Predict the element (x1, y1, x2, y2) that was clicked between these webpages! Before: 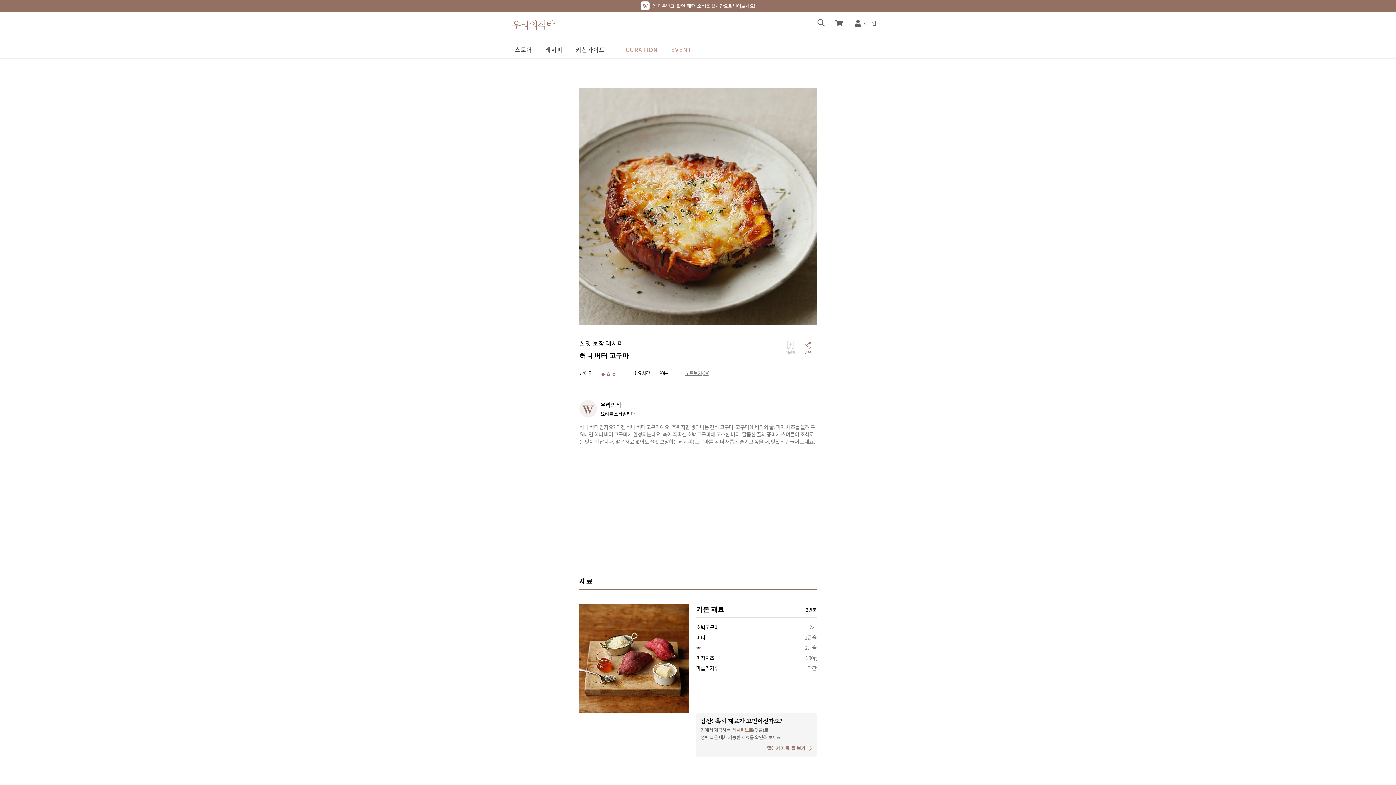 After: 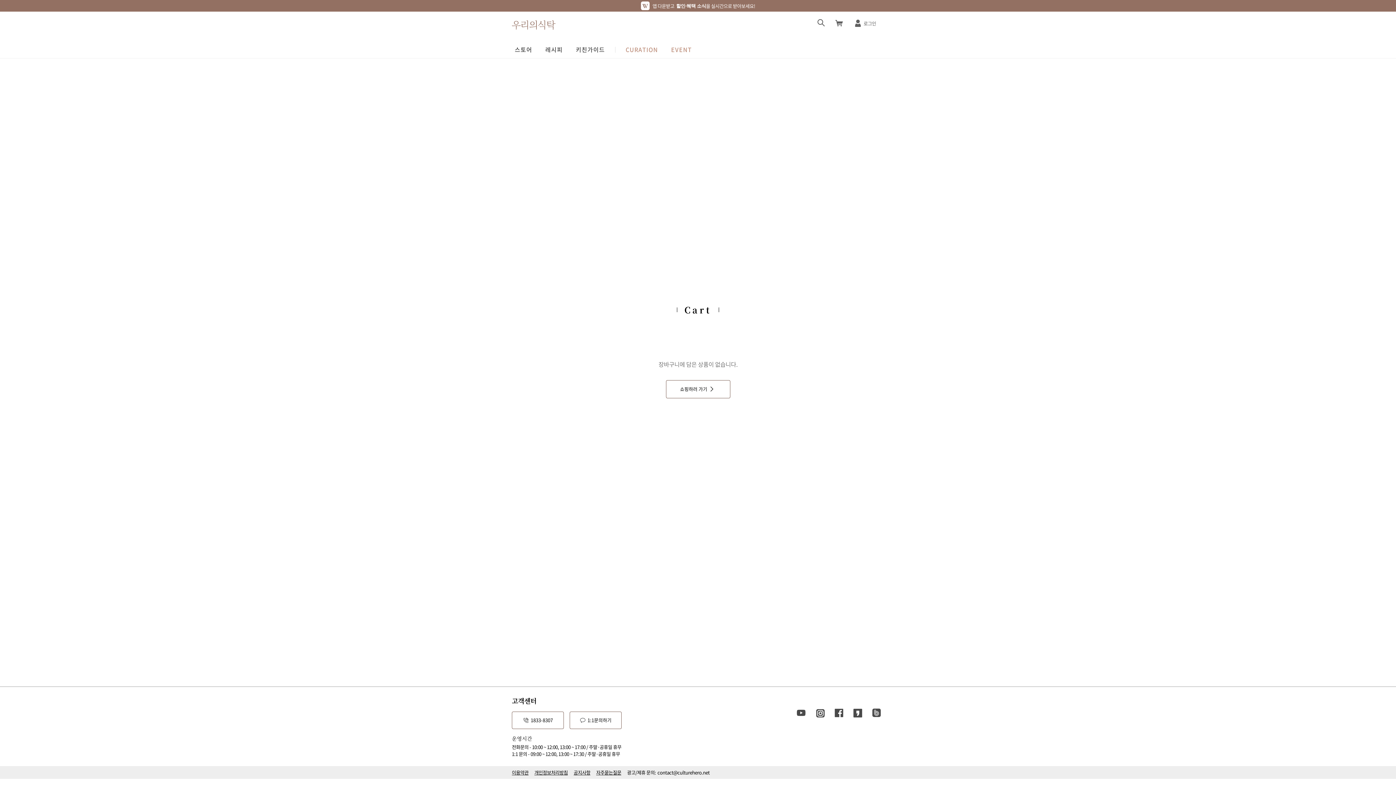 Action: bbox: (830, 14, 847, 32)